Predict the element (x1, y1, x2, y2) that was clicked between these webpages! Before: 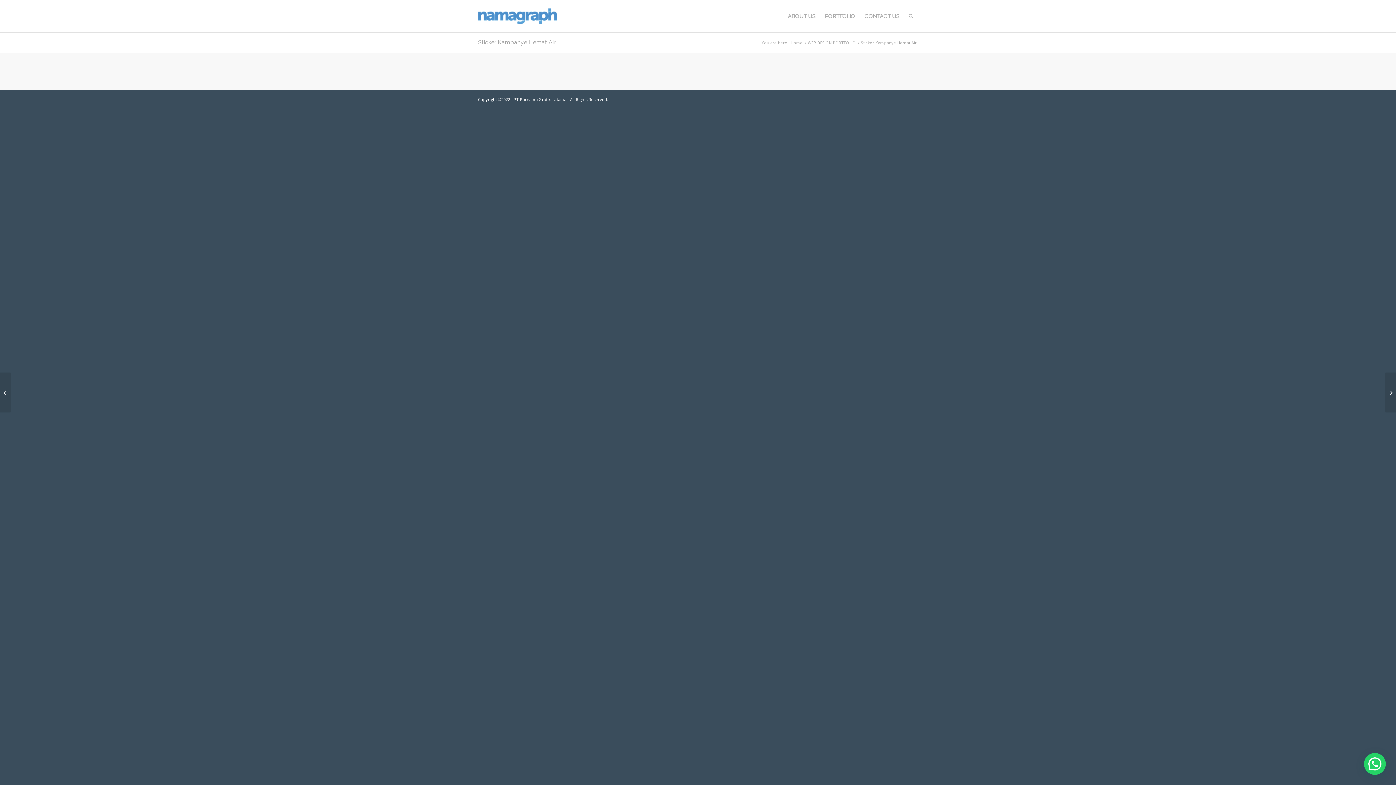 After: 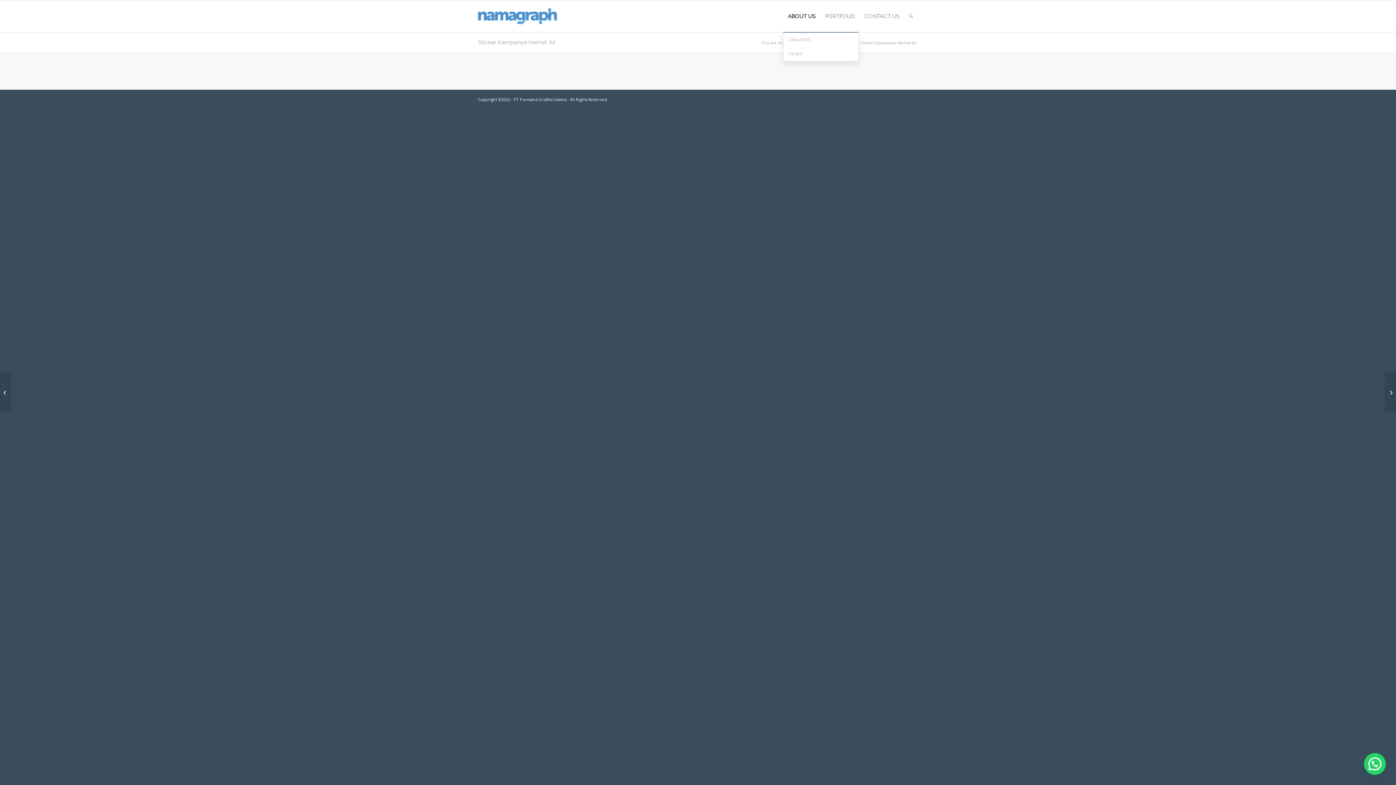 Action: label: ABOUT US bbox: (783, 0, 820, 32)